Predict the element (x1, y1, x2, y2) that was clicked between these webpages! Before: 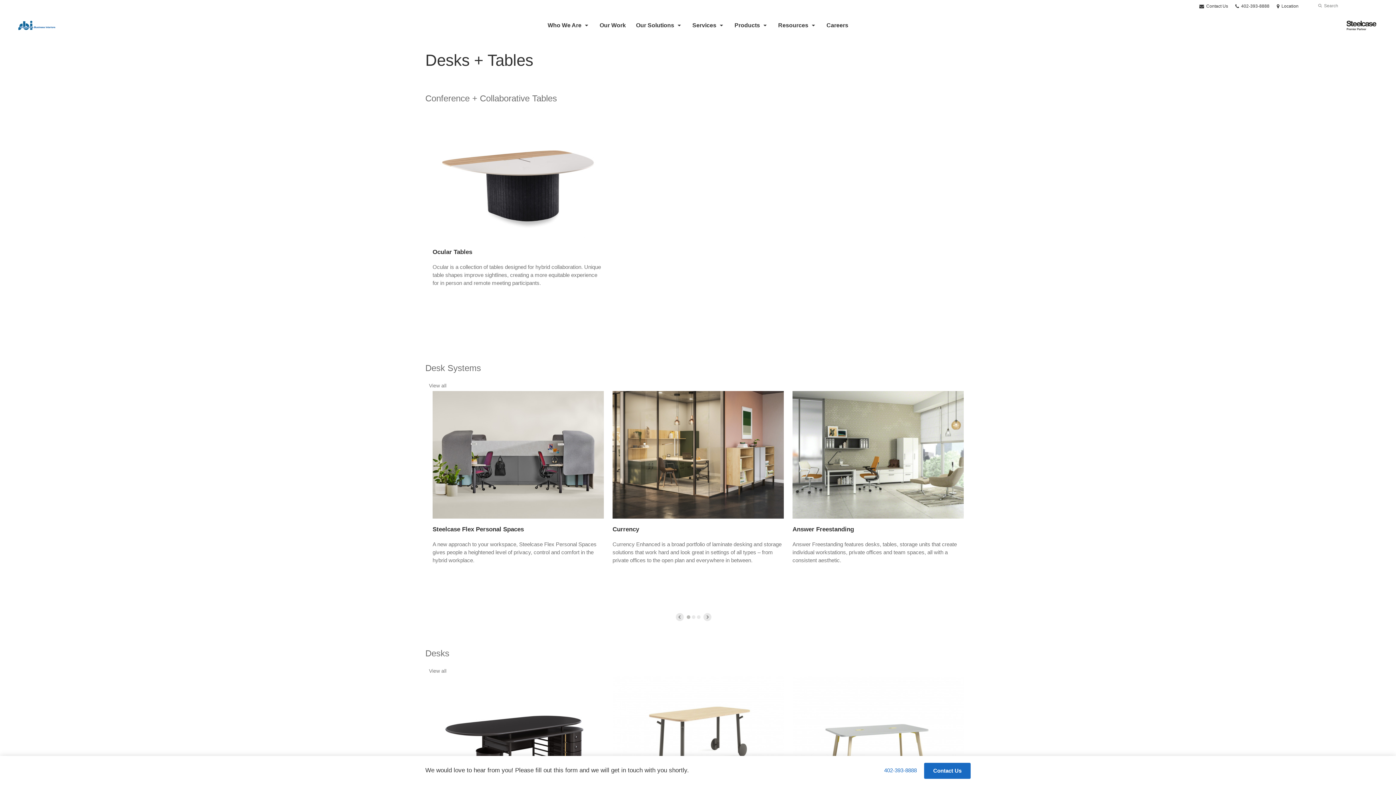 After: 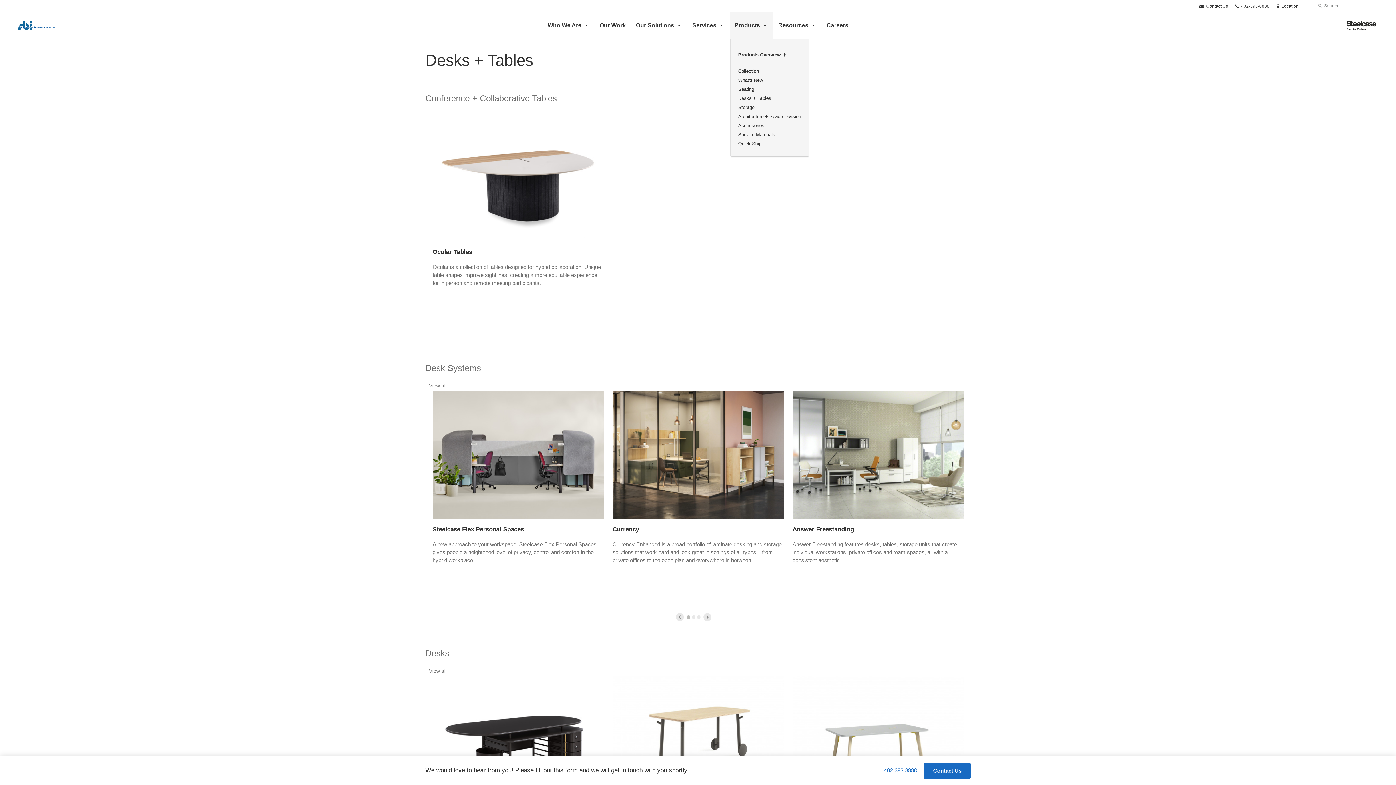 Action: bbox: (730, 12, 772, 38) label: Products